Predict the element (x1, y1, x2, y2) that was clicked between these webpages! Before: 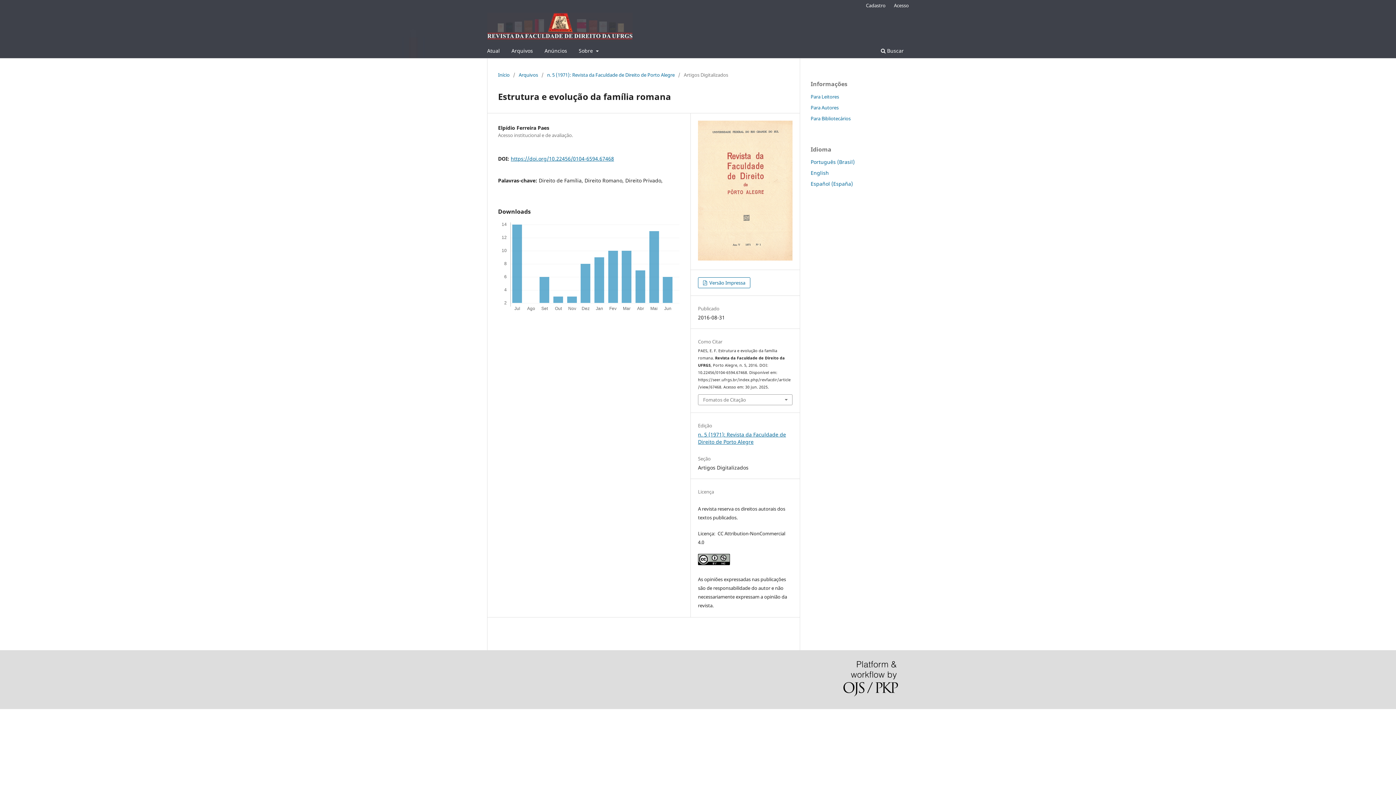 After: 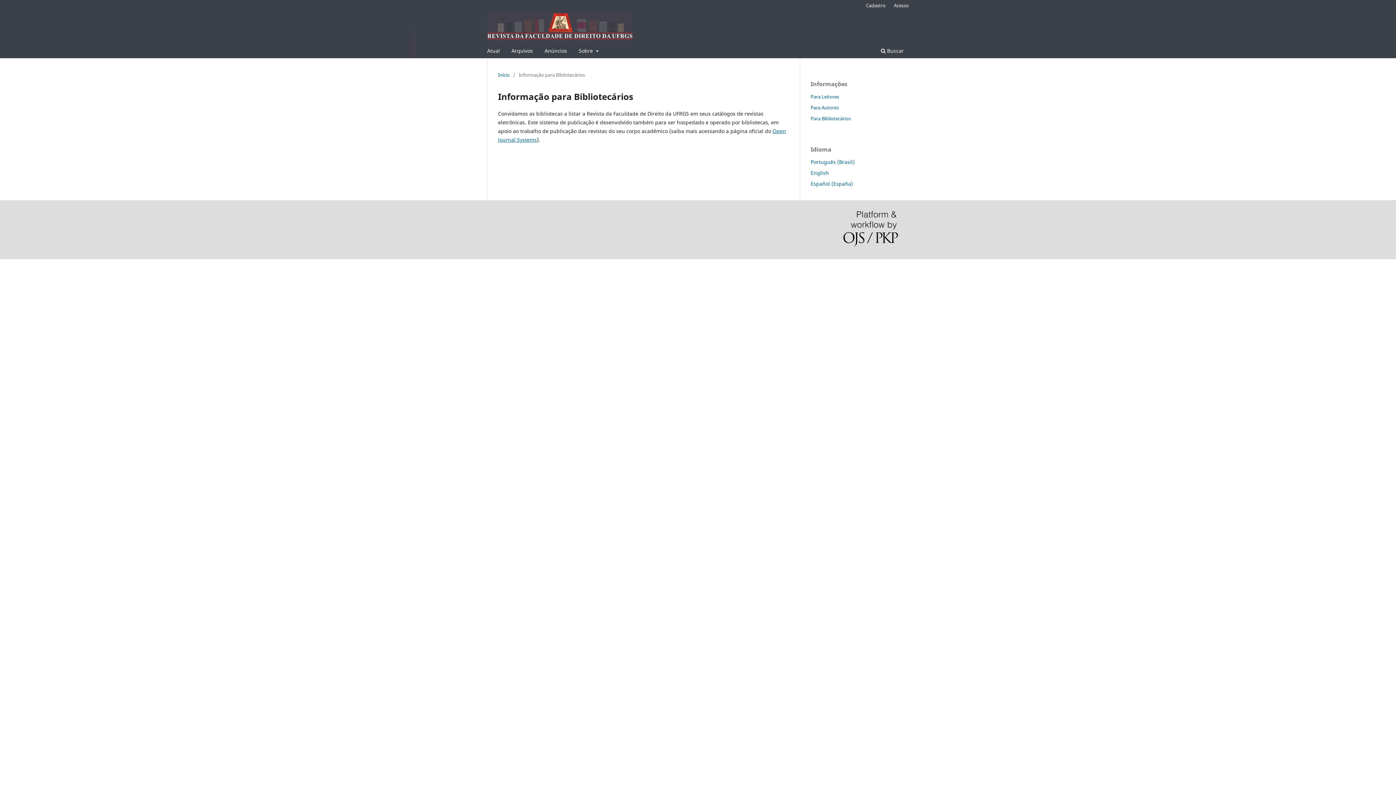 Action: label: Para Bibliotecários bbox: (810, 115, 850, 121)